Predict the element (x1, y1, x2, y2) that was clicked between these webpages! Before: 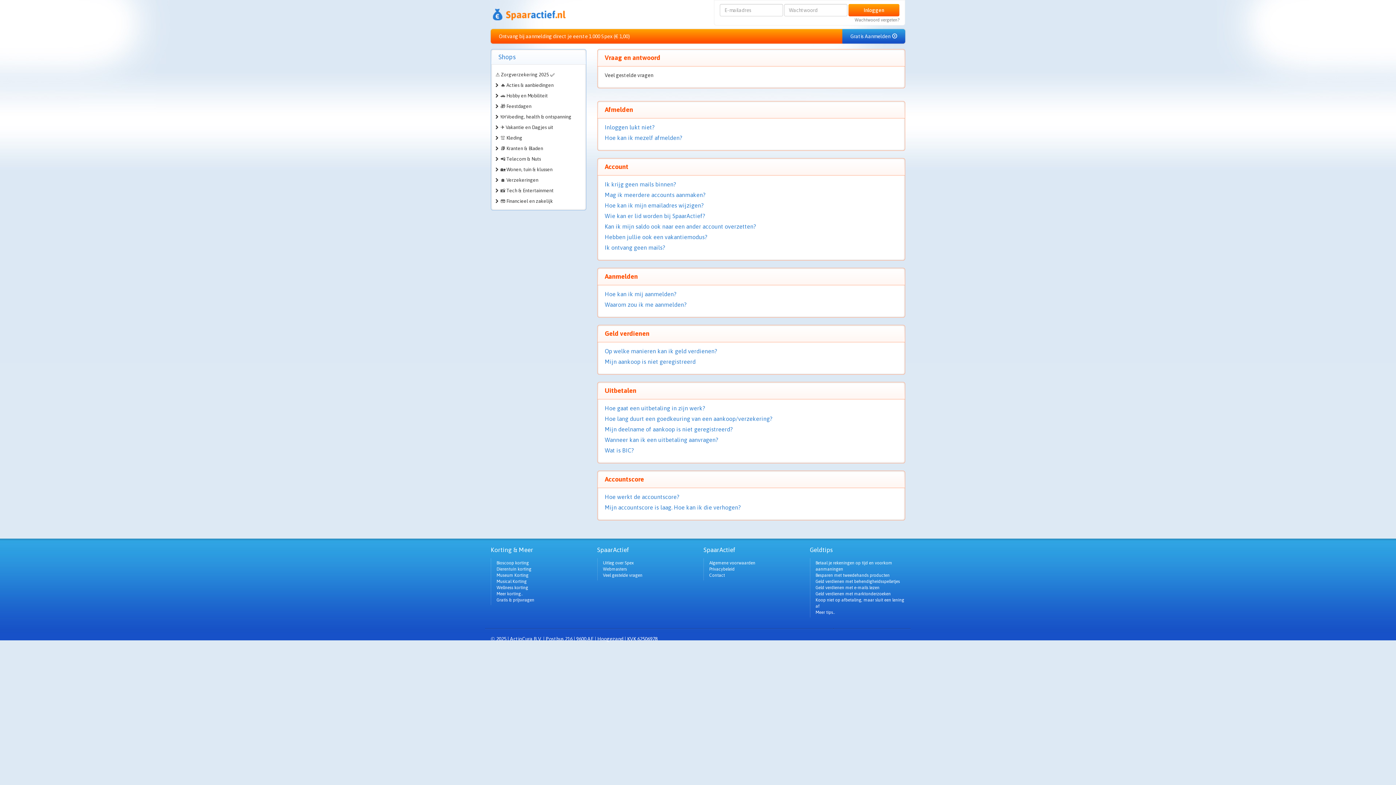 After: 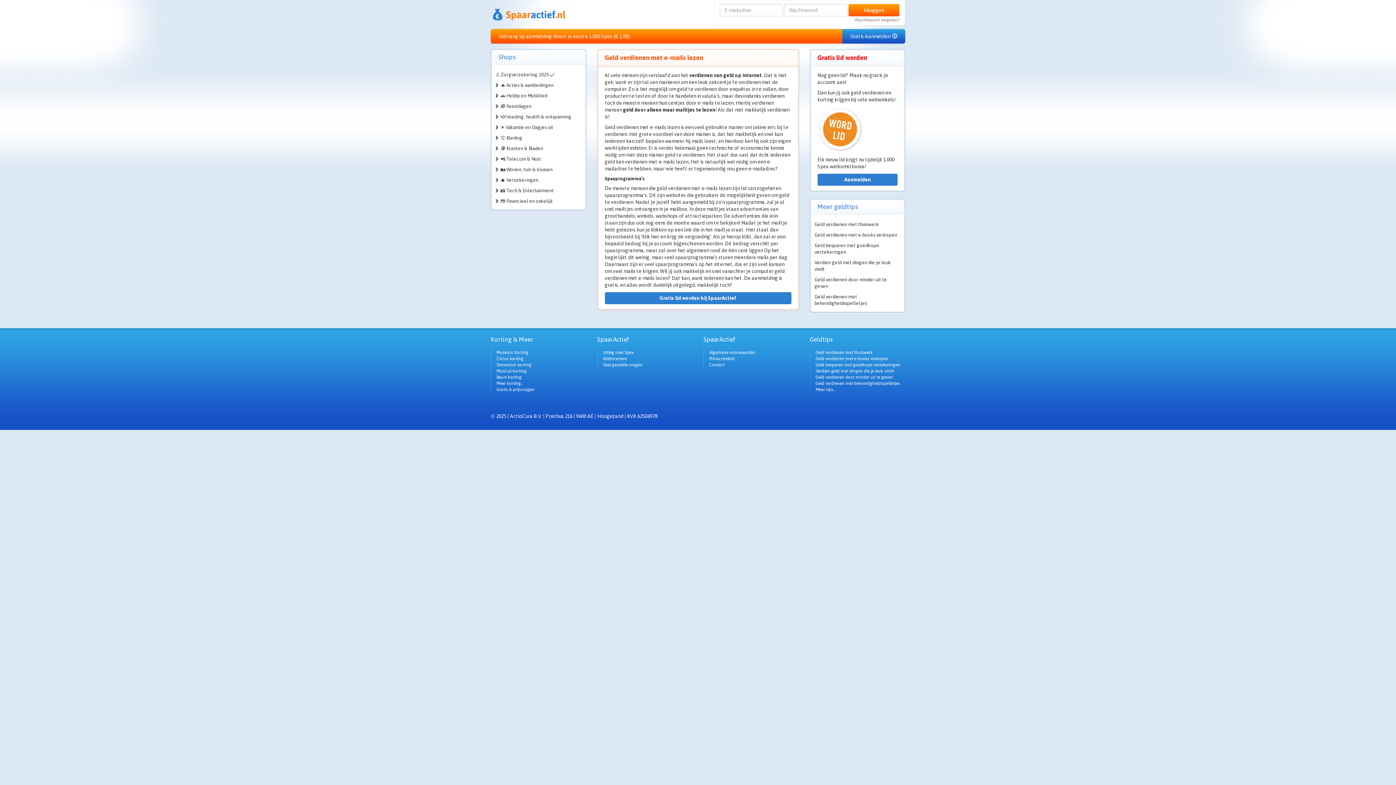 Action: label: Geld verdienen met e-mails lezen bbox: (815, 585, 879, 590)